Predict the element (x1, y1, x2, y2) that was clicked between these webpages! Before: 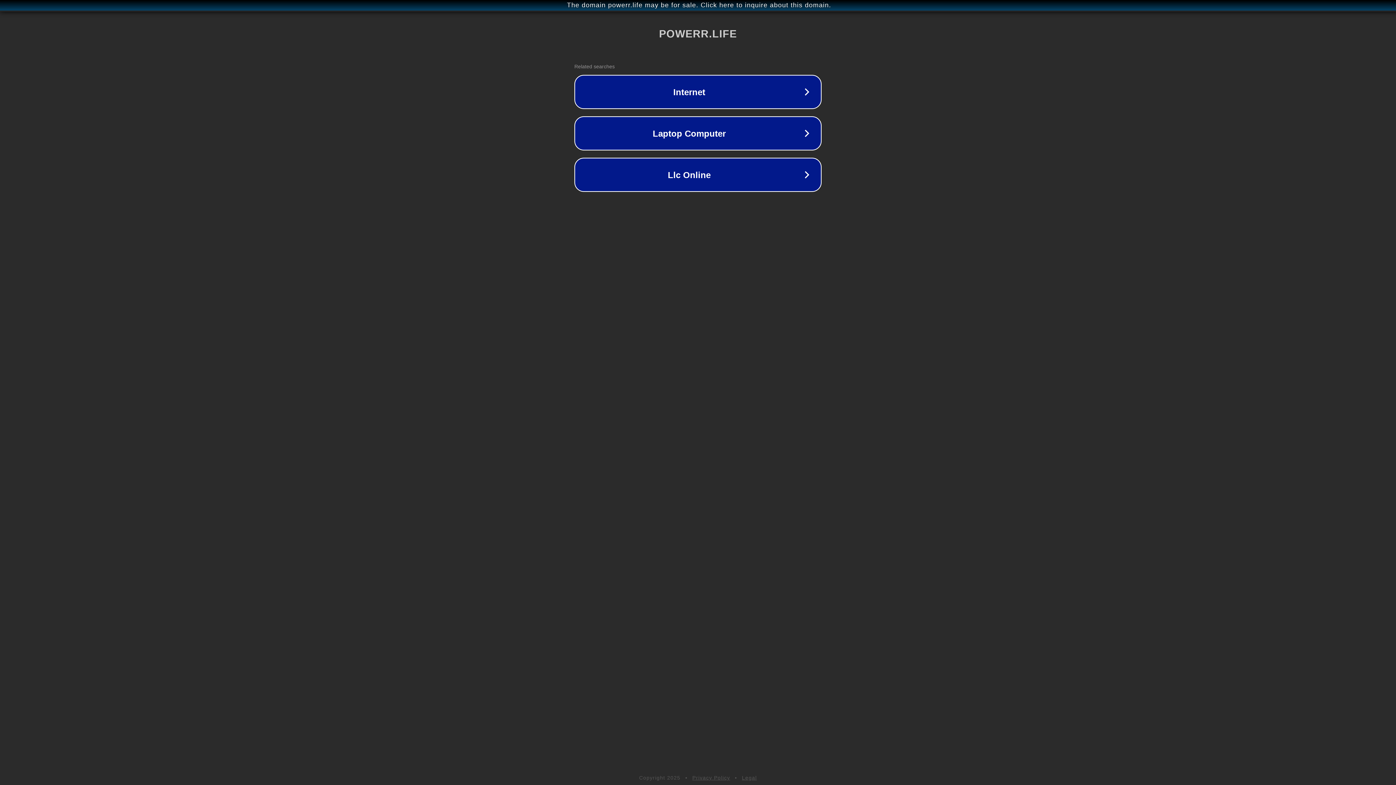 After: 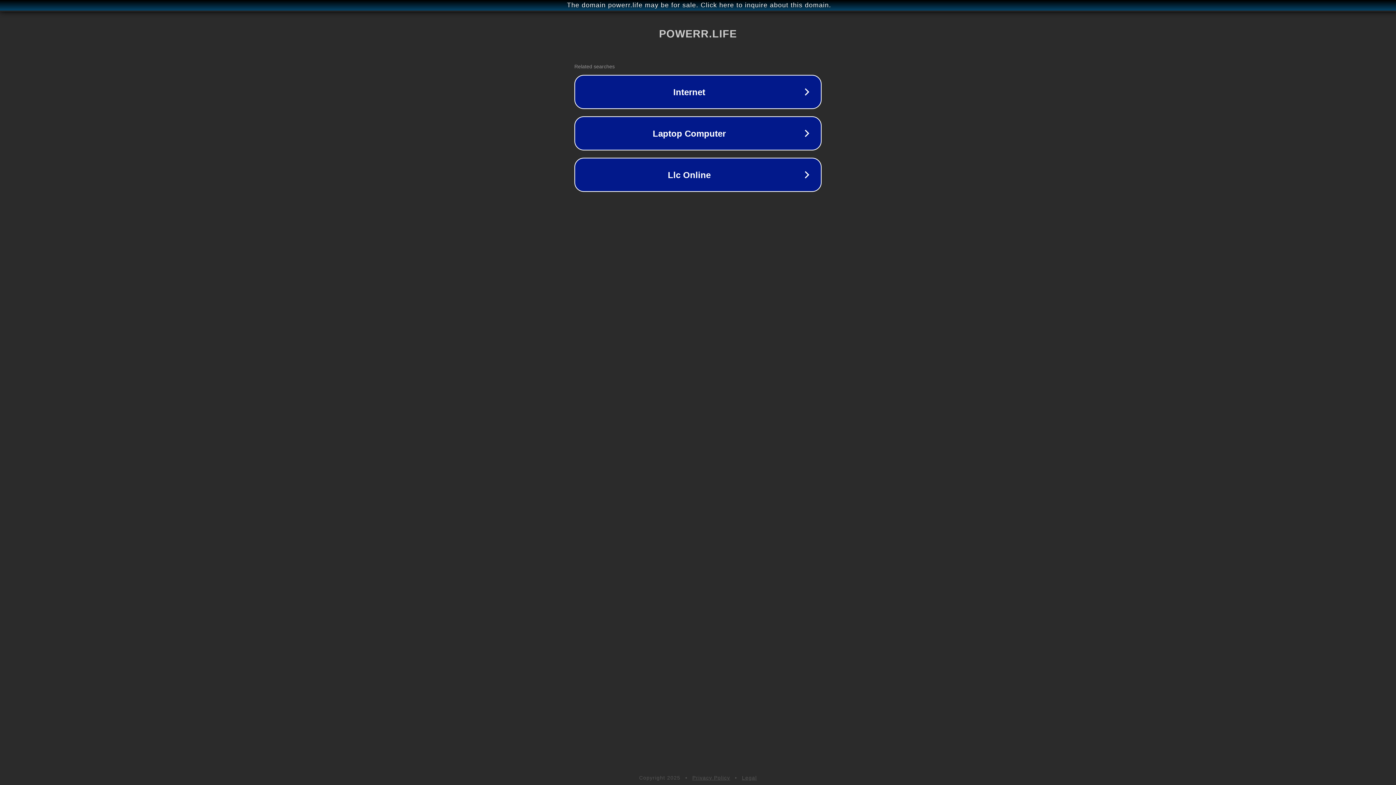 Action: bbox: (742, 775, 757, 781) label: Legal